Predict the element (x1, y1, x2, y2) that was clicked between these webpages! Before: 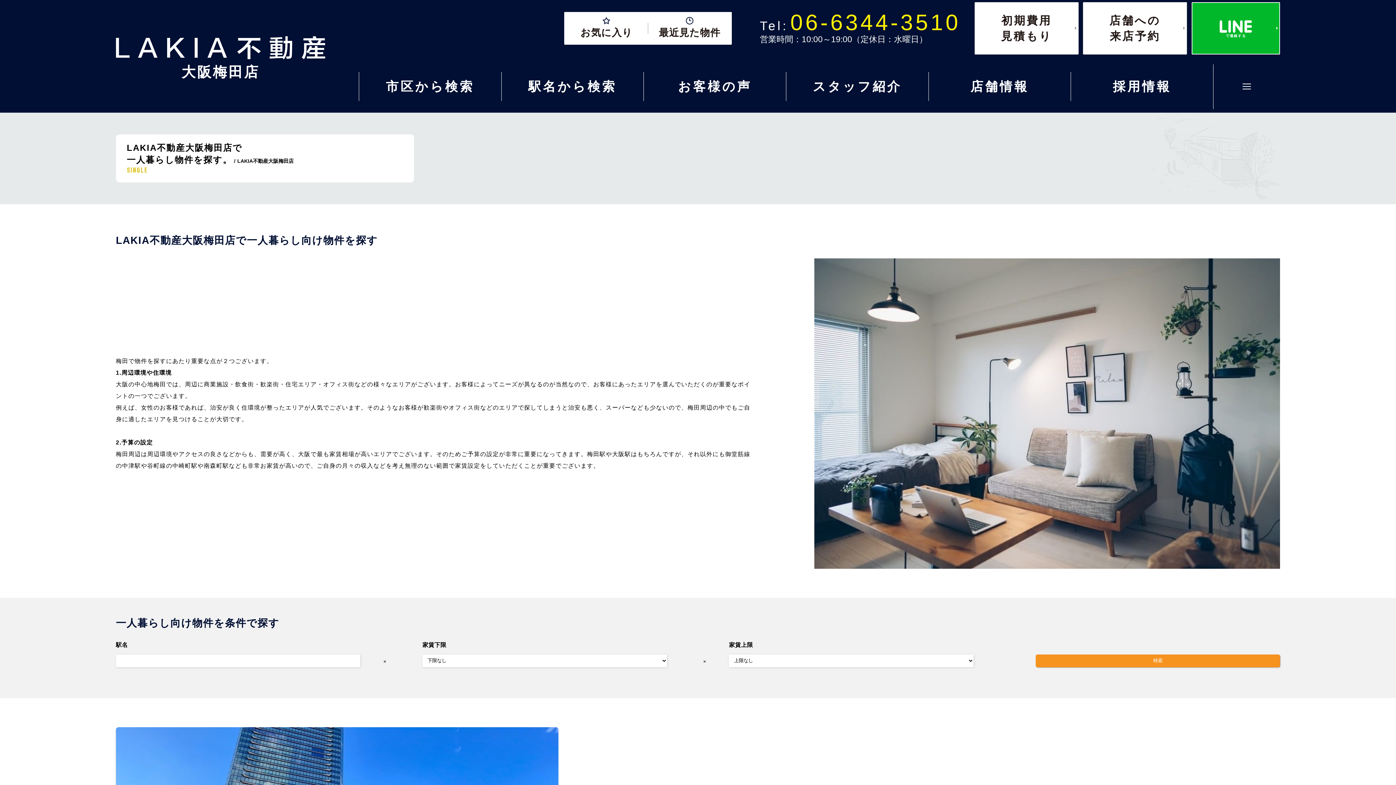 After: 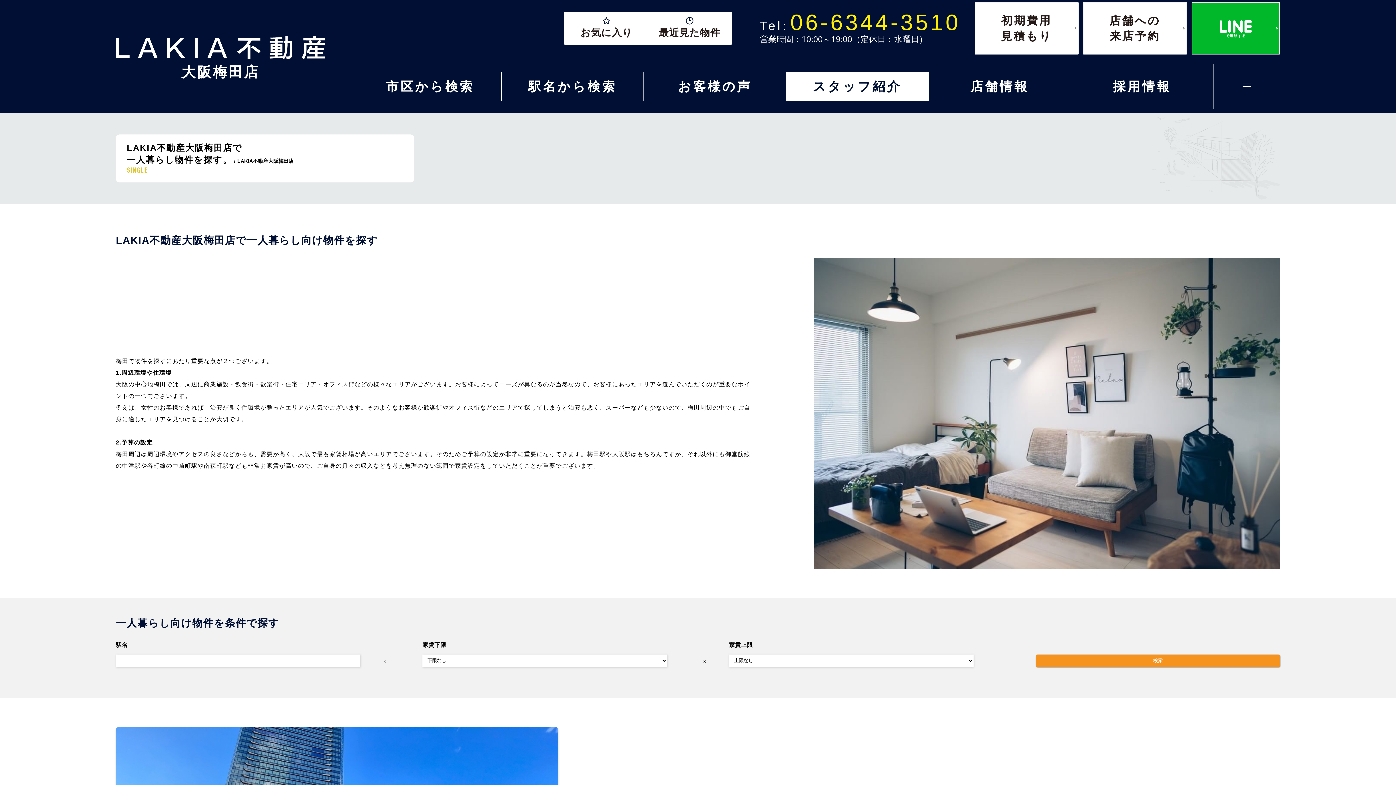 Action: label: スタッフ紹介 bbox: (786, 72, 928, 101)